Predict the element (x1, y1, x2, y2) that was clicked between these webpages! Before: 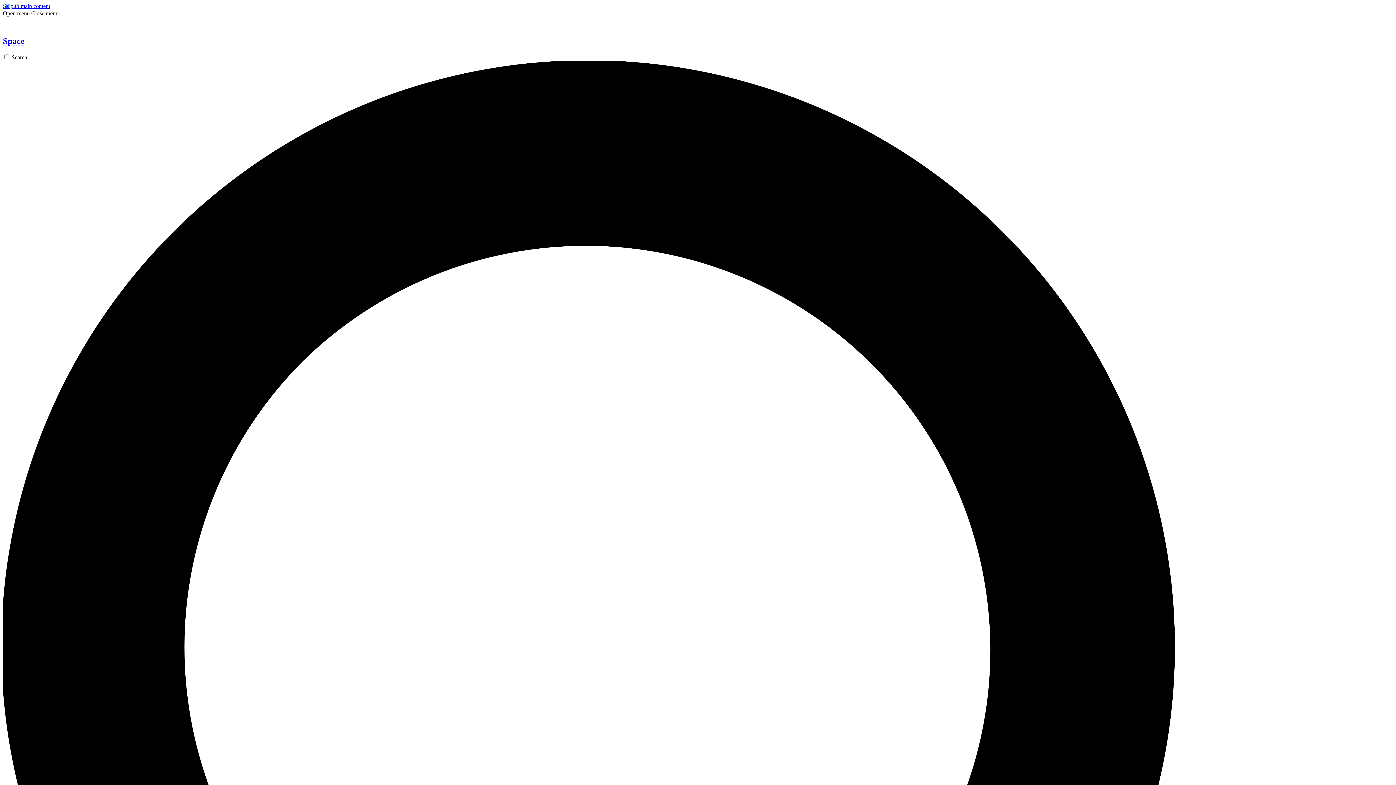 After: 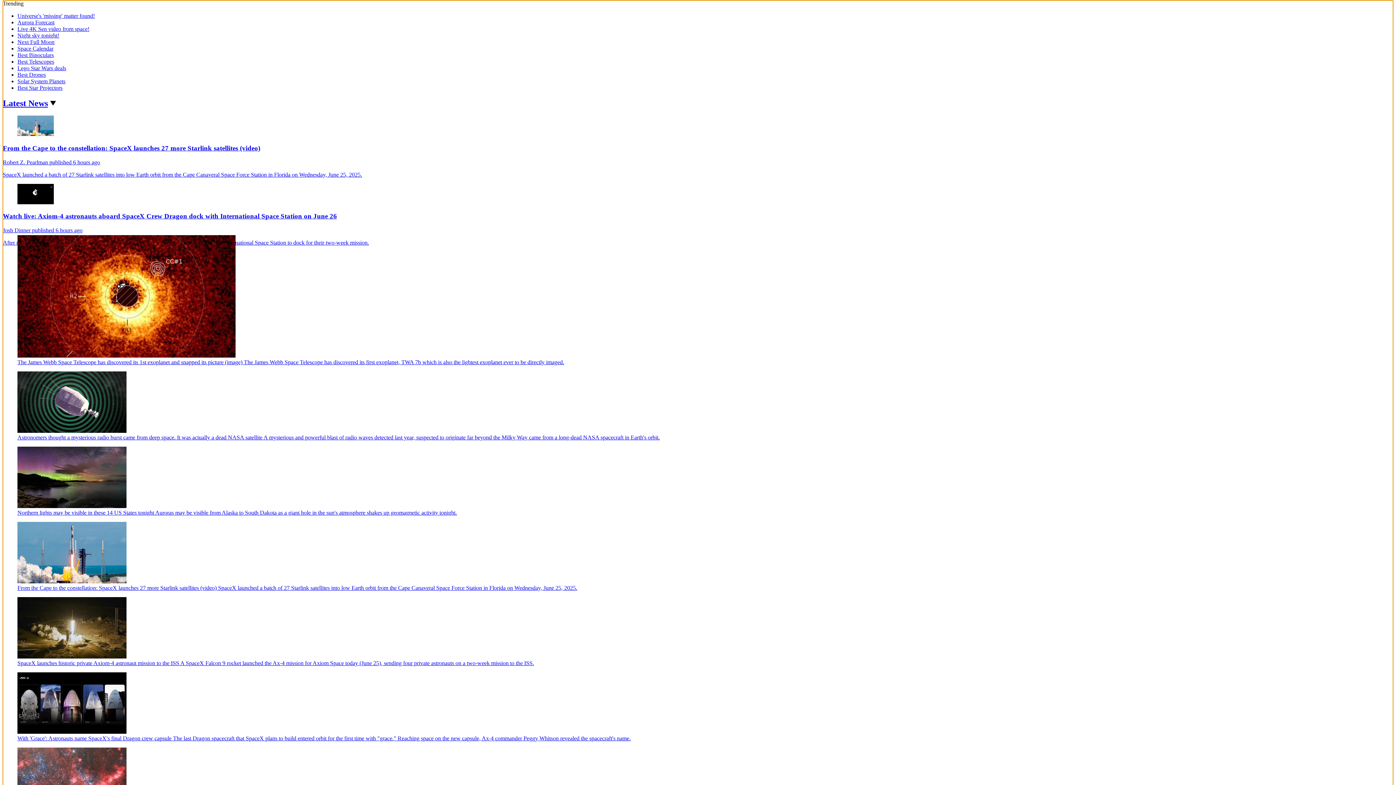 Action: label: Skip to main content bbox: (2, 2, 50, 9)